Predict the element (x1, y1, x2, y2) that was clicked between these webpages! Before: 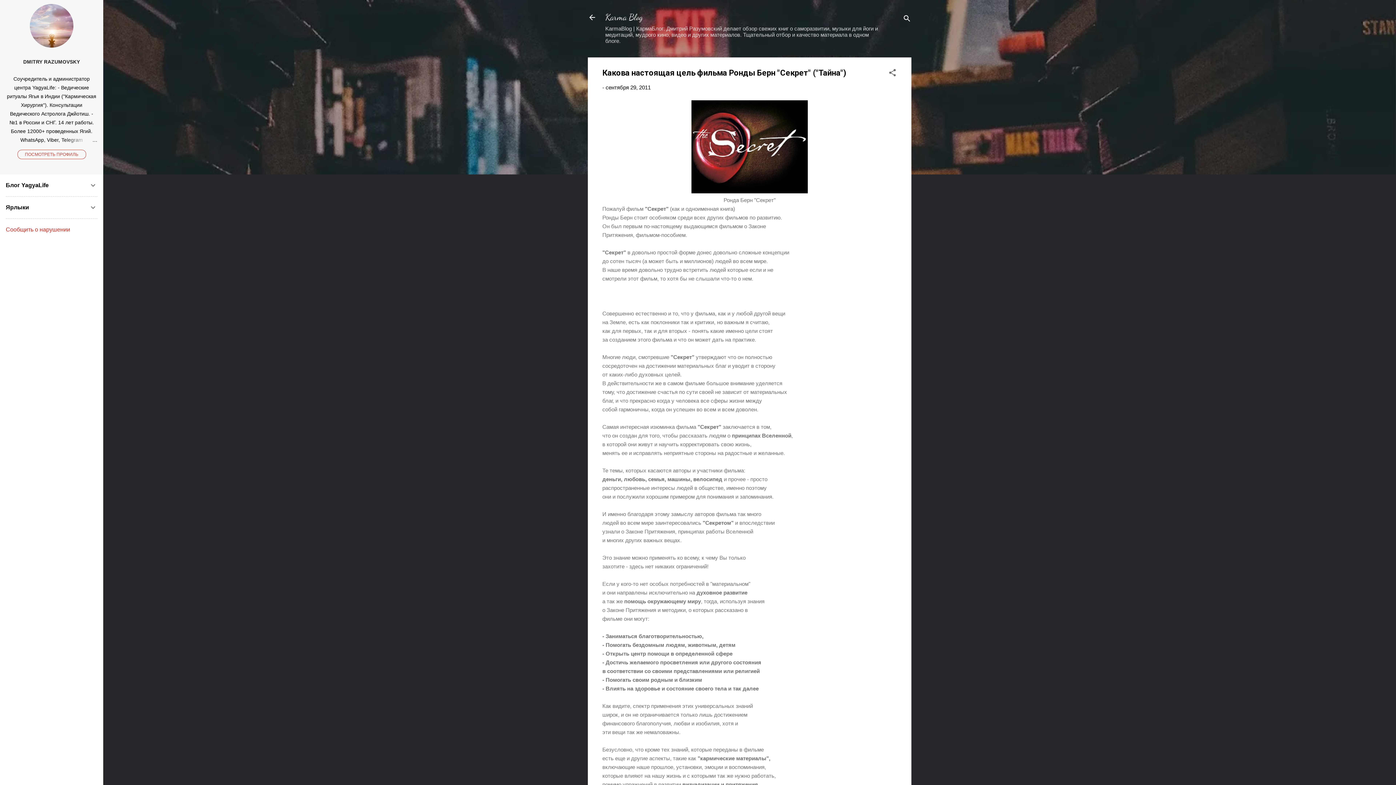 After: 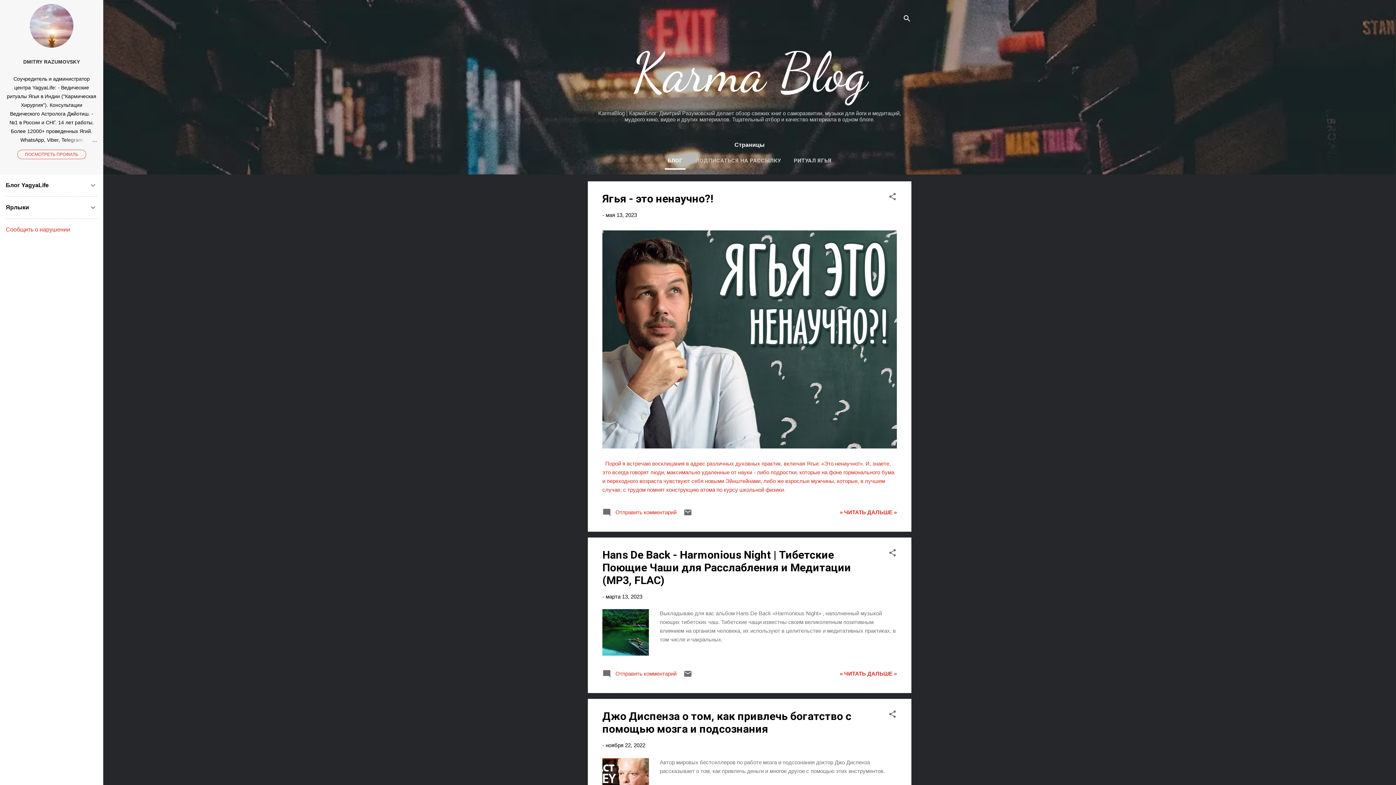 Action: bbox: (583, 8, 601, 26)